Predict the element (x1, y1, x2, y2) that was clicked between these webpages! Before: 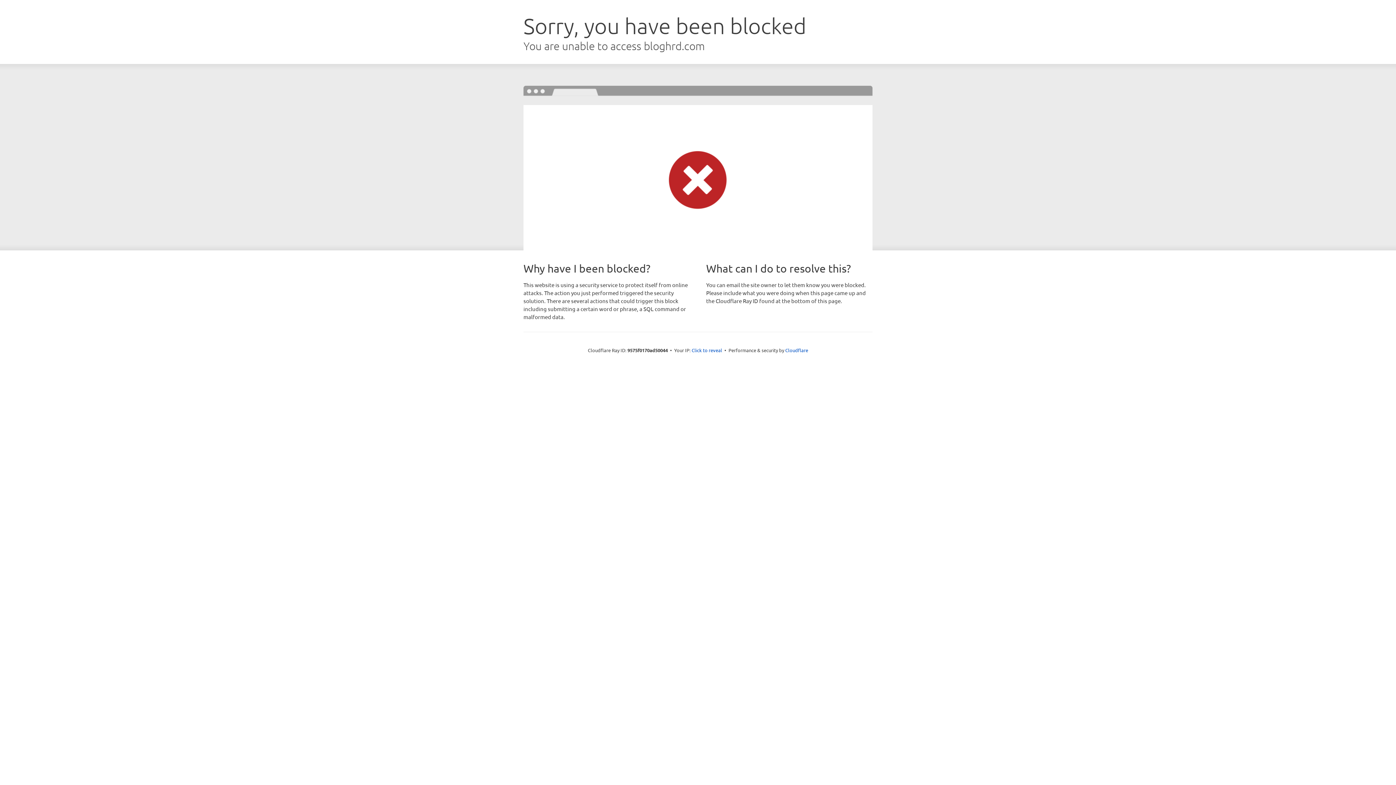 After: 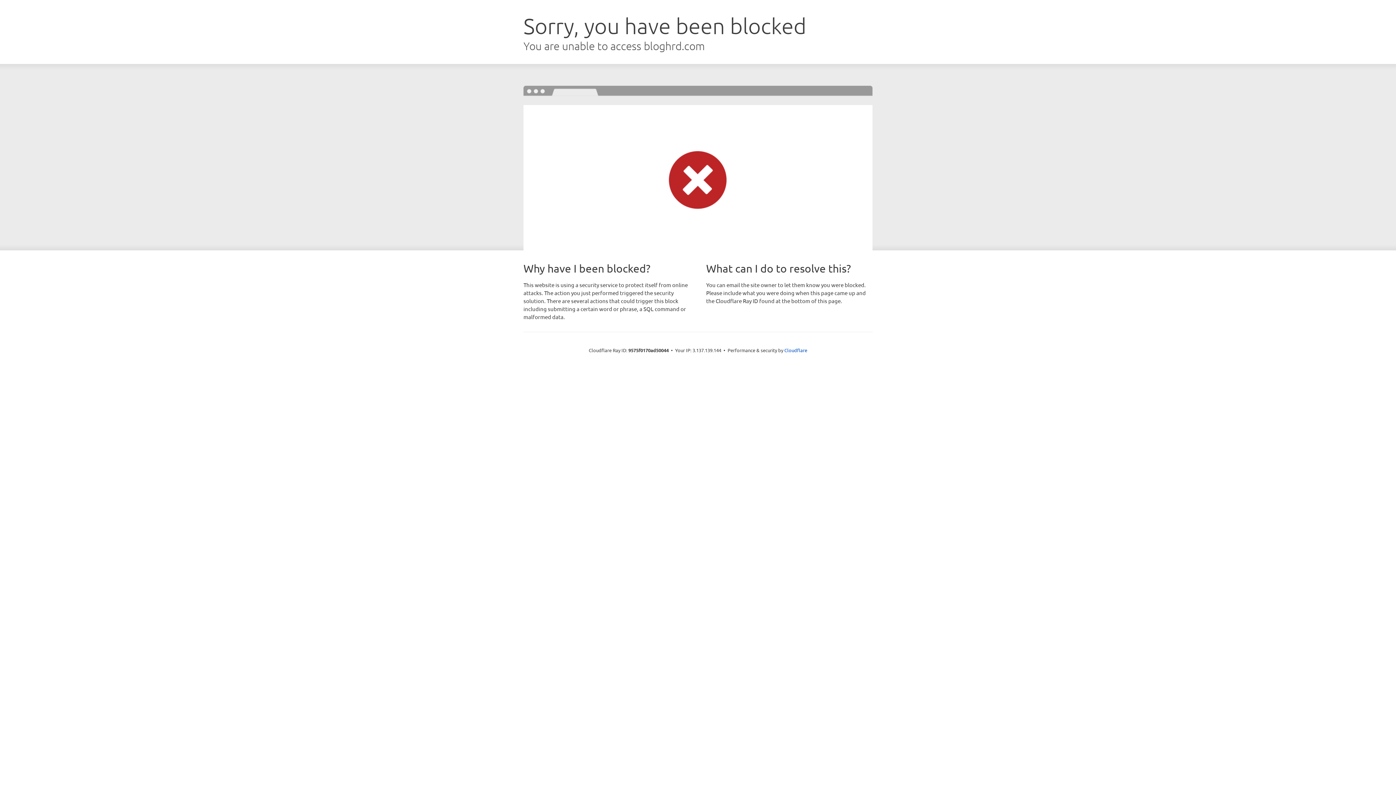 Action: label: Click to reveal bbox: (691, 346, 722, 353)